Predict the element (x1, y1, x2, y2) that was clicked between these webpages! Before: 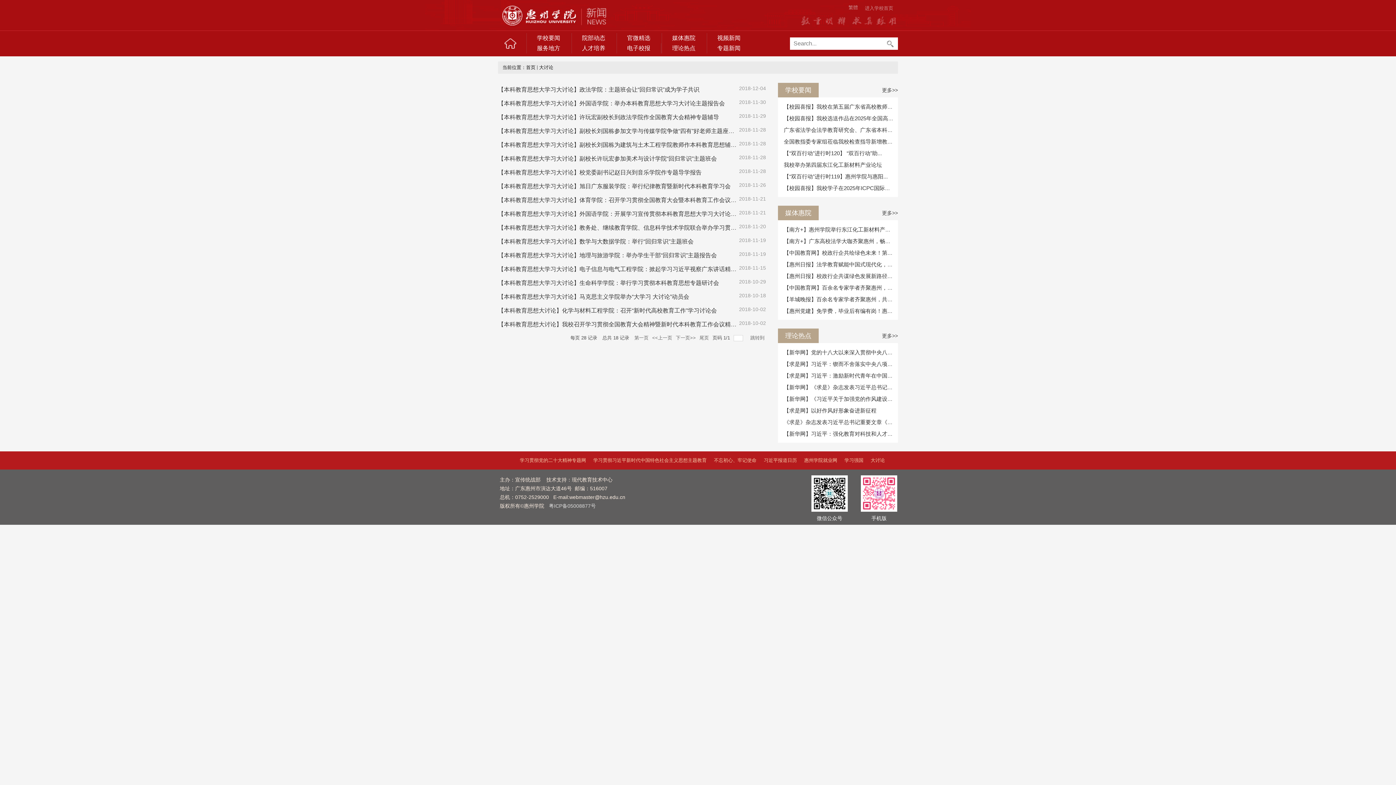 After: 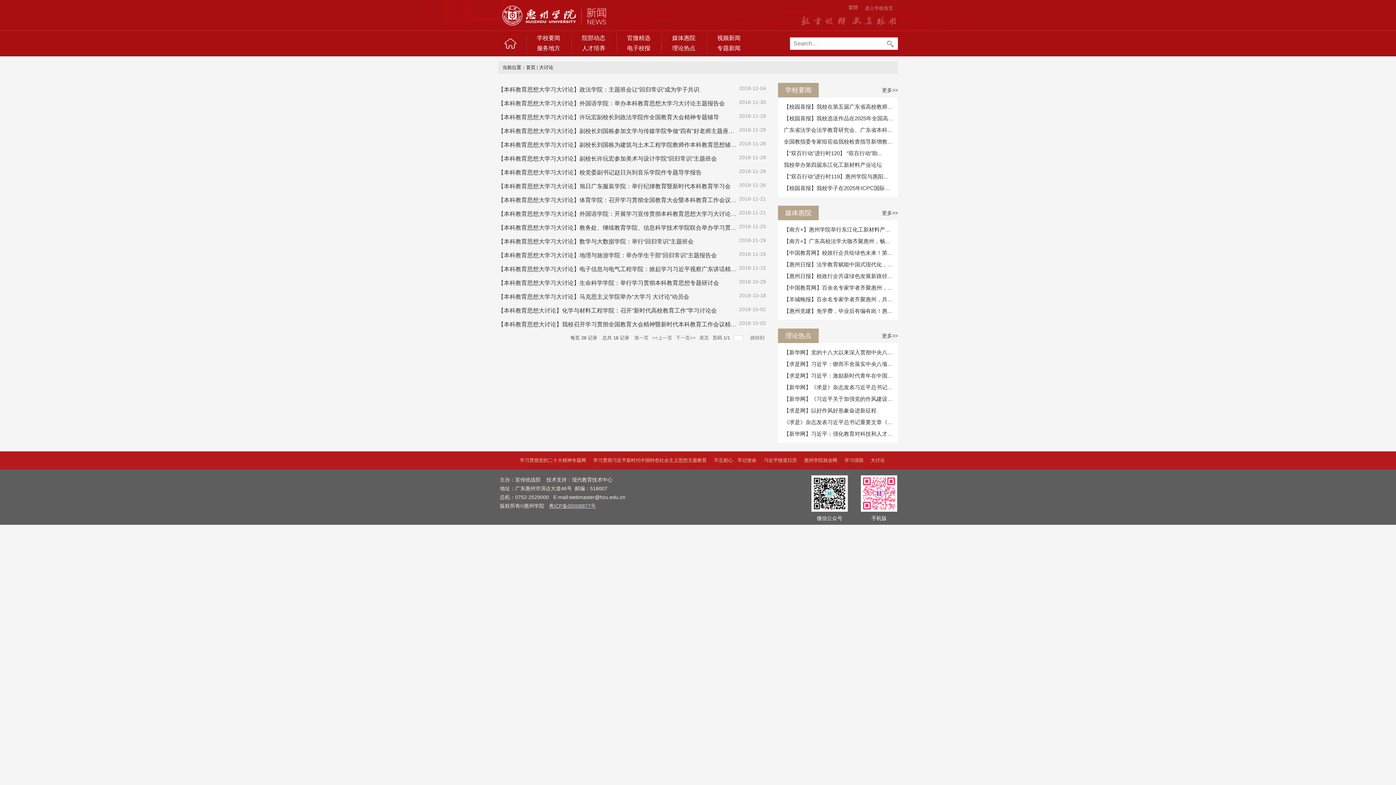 Action: bbox: (549, 503, 596, 509) label: 粤ICP备05008877号